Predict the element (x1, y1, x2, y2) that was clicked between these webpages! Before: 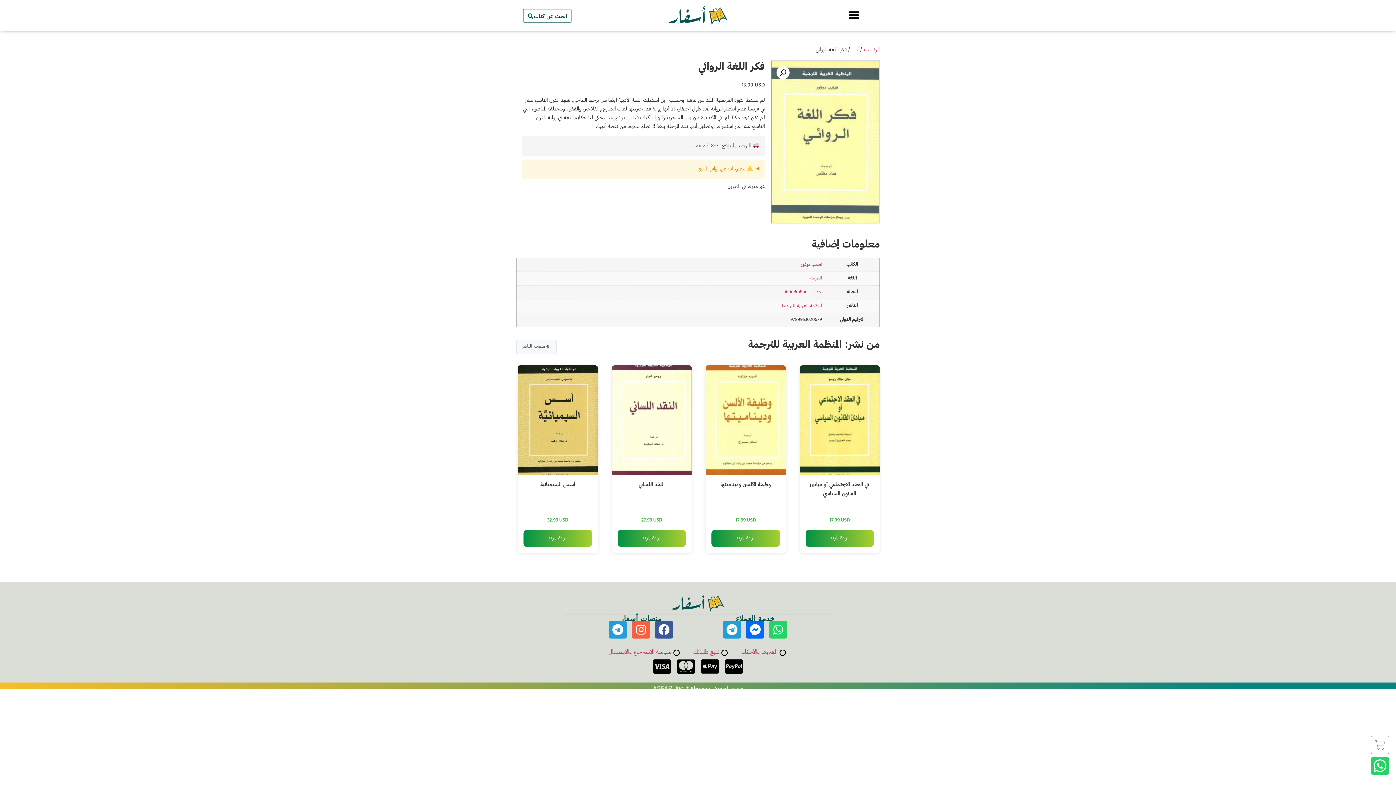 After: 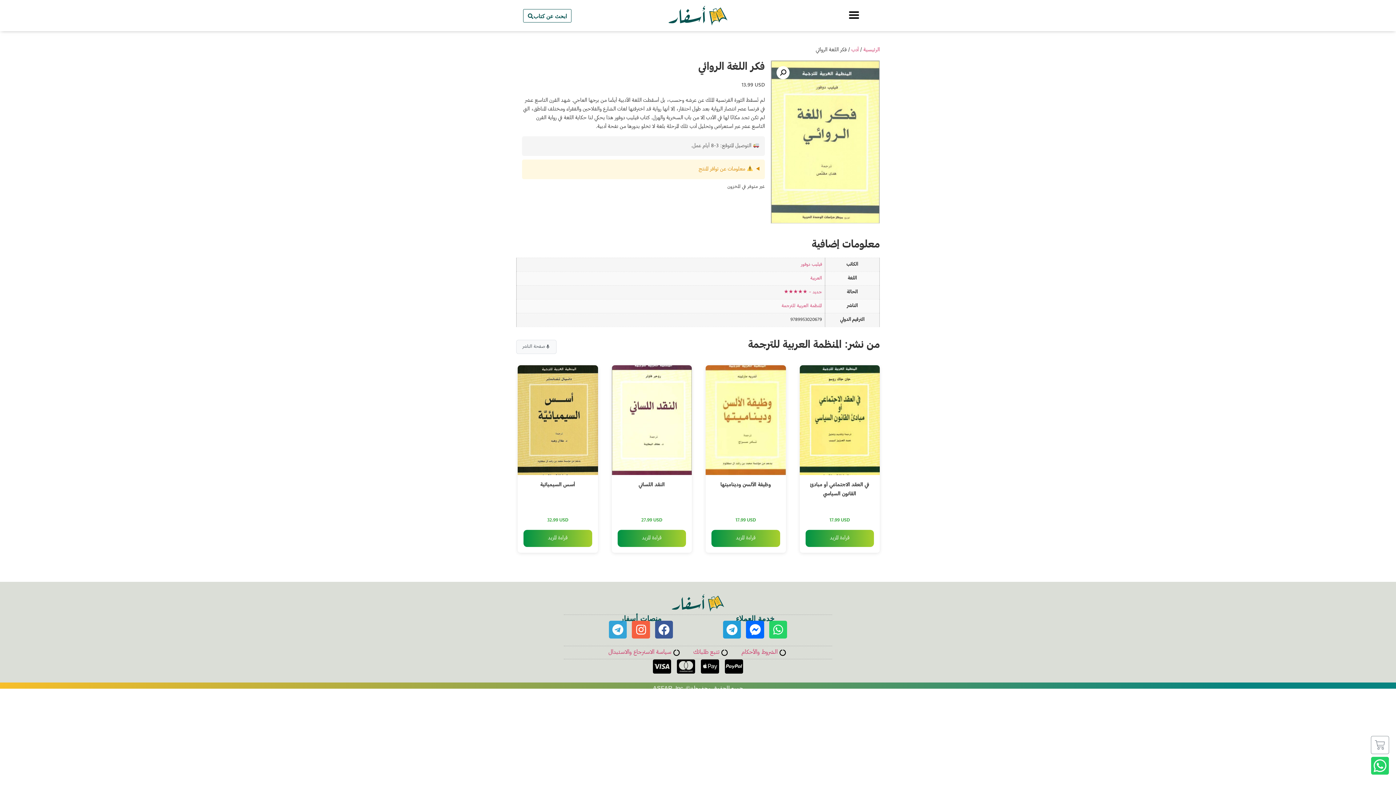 Action: label: Telegram bbox: (608, 620, 626, 638)